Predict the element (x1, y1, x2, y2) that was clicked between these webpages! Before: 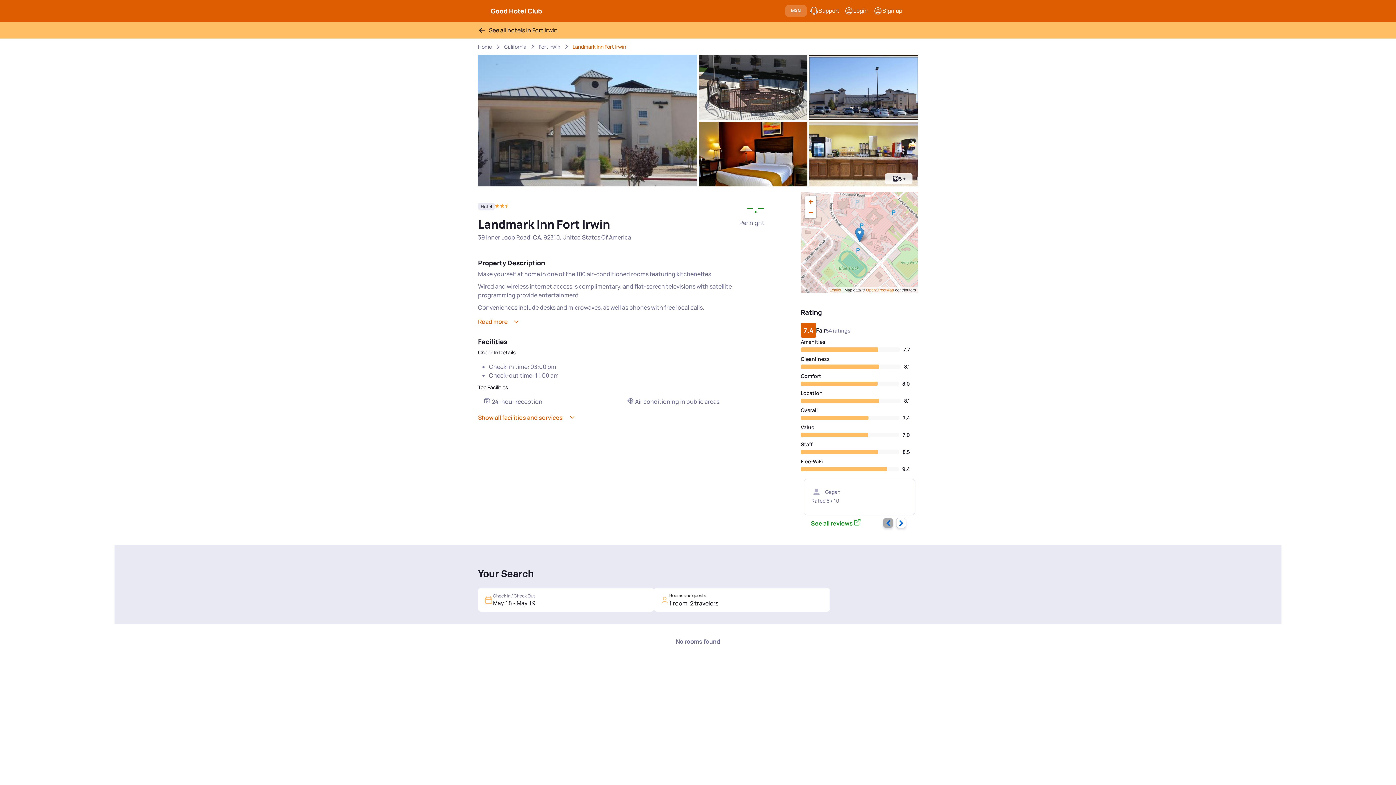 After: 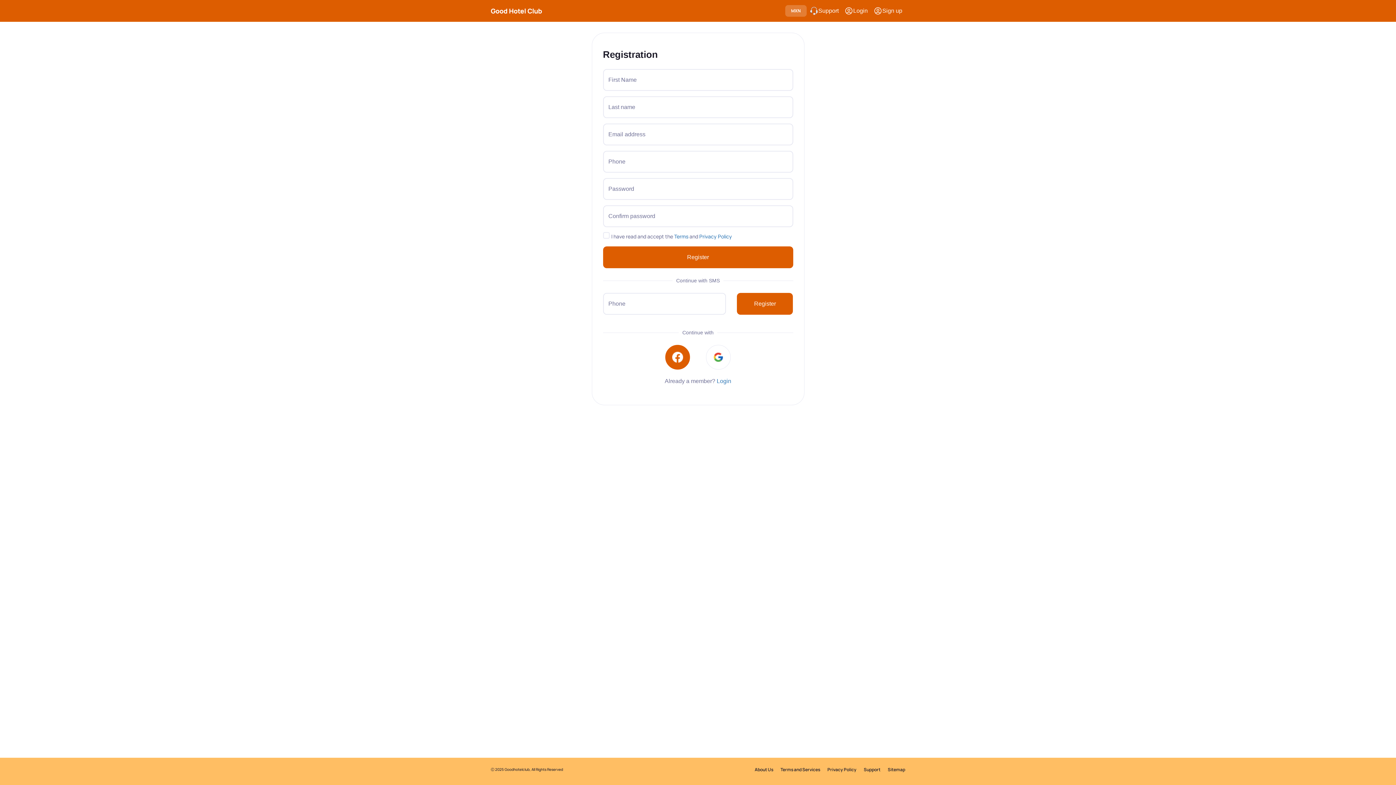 Action: label: Sign up bbox: (870, 3, 905, 18)